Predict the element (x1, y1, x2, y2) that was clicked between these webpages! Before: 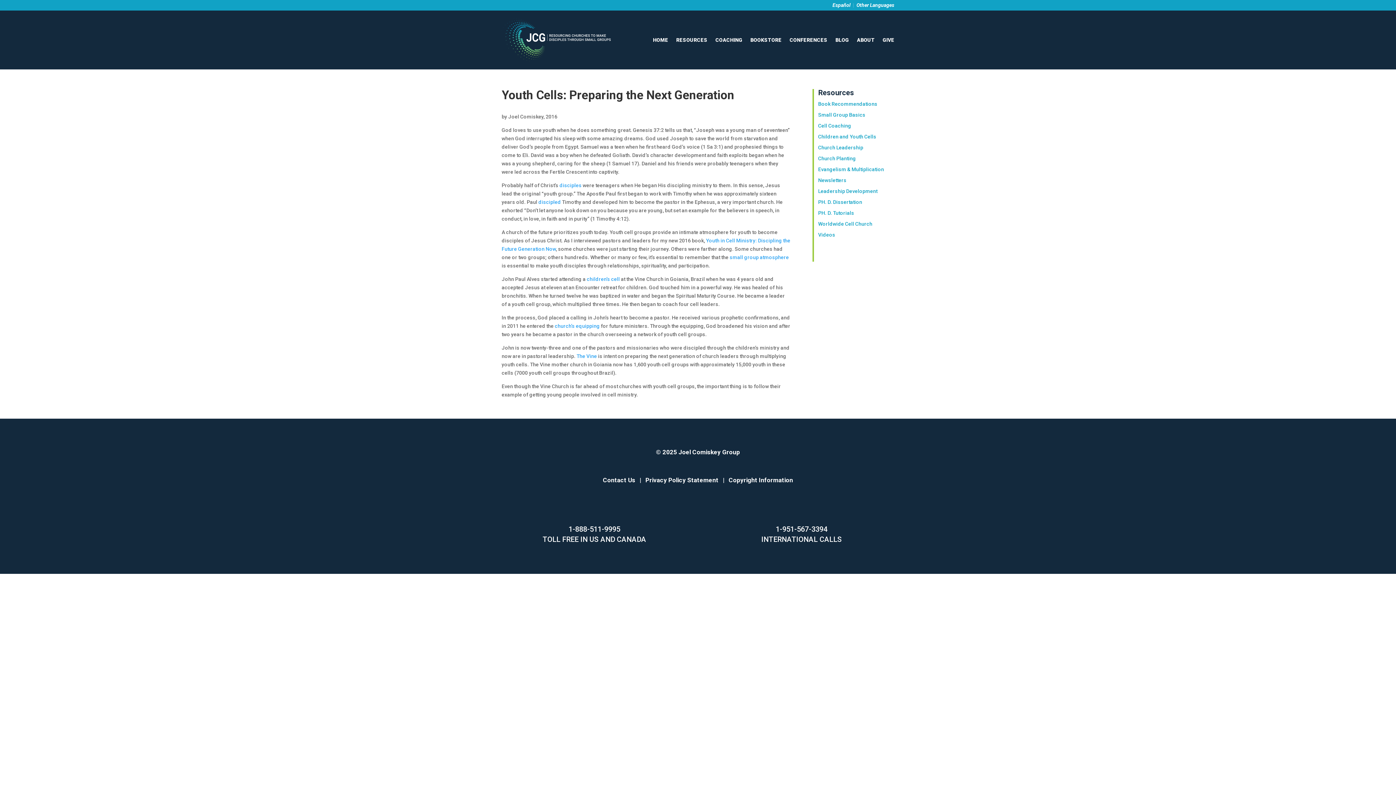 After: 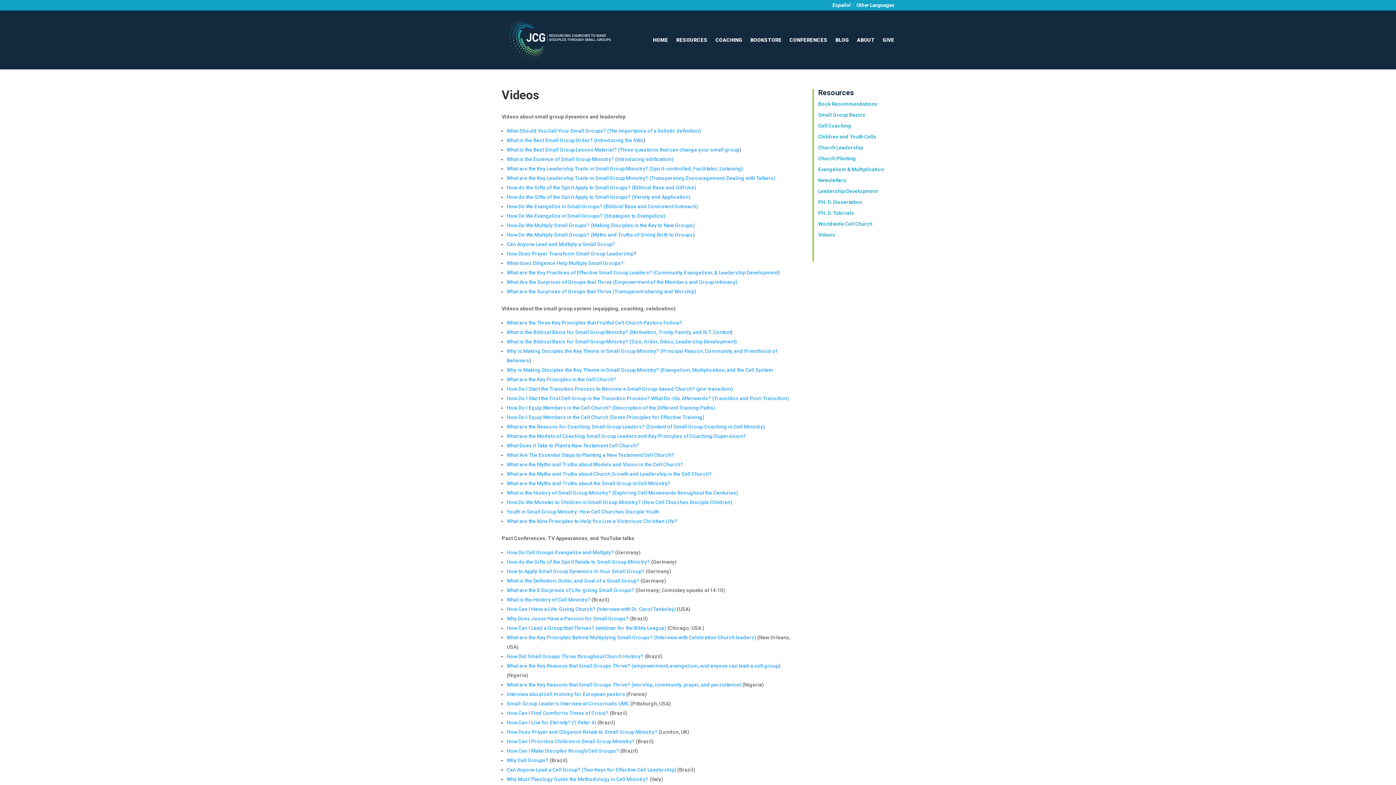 Action: bbox: (818, 232, 835, 237) label: Videos